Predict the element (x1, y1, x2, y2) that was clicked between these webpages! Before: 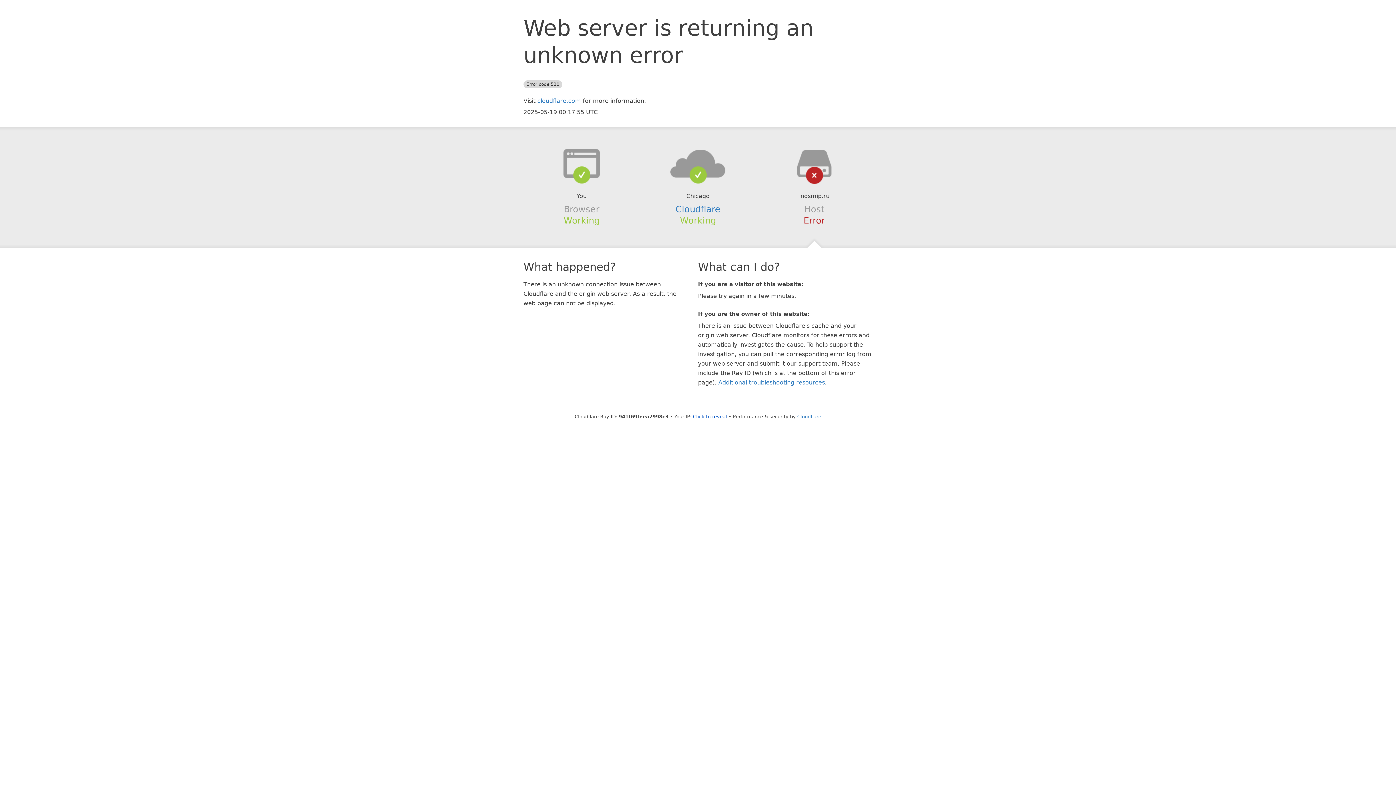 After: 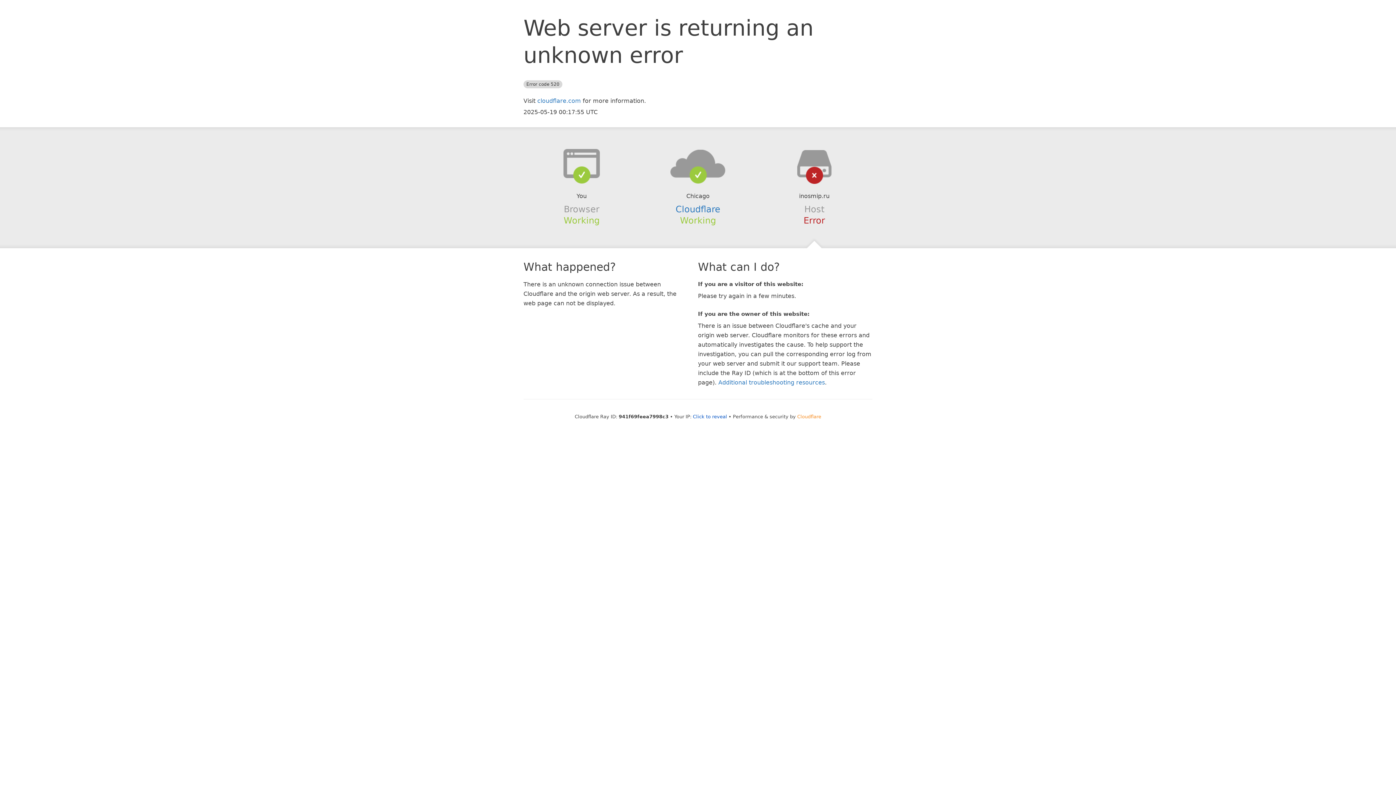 Action: bbox: (797, 414, 821, 419) label: Cloudflare